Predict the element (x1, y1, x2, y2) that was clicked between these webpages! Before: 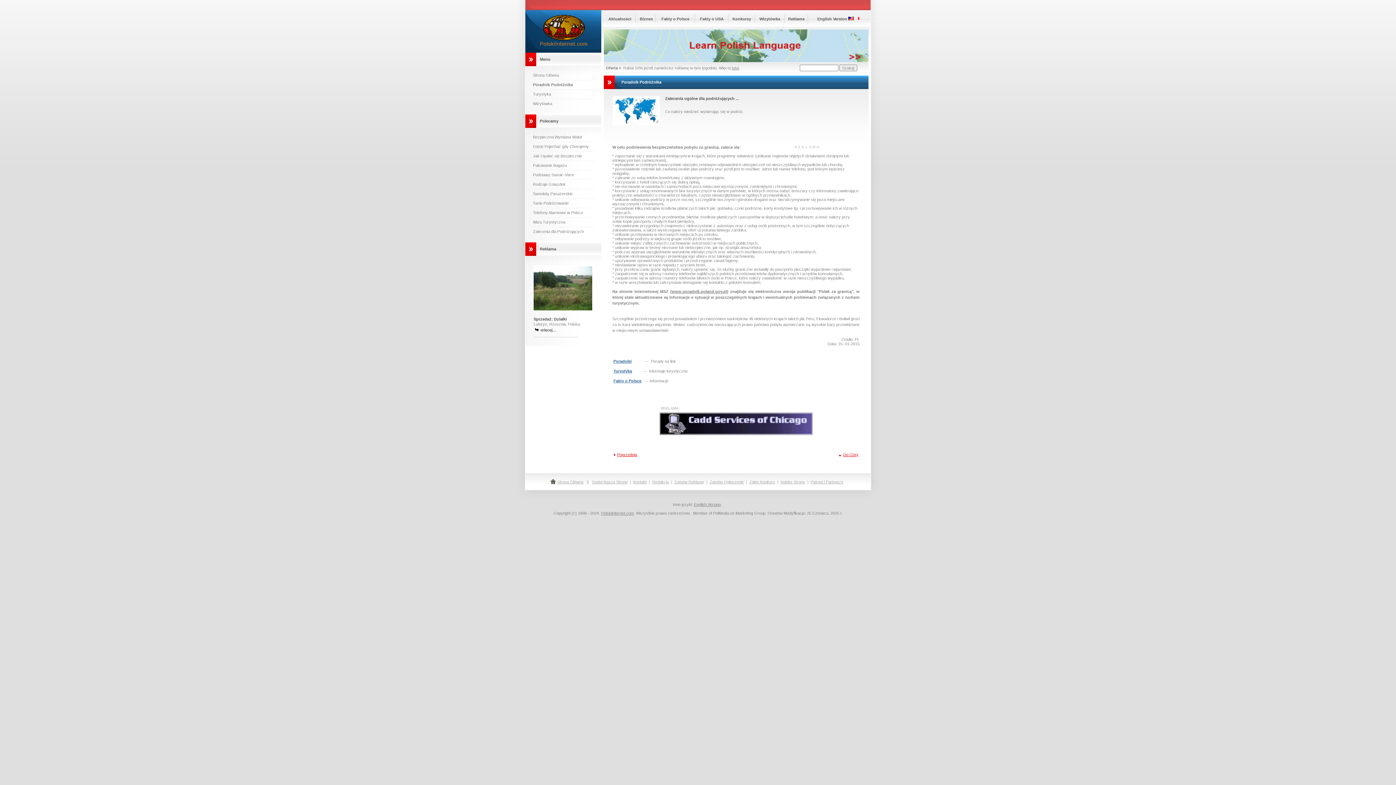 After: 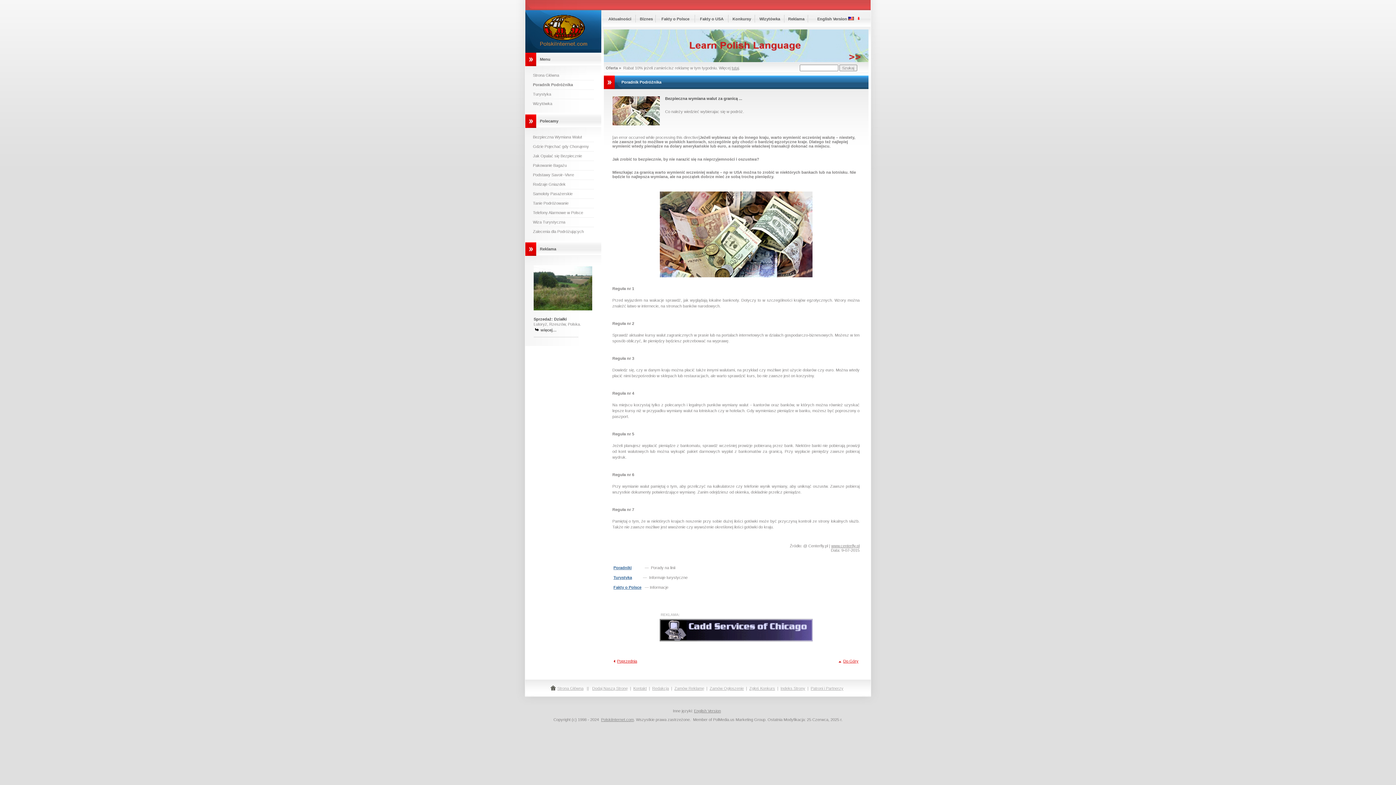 Action: bbox: (533, 134, 582, 139) label: Bezpieczna Wymiana Walut